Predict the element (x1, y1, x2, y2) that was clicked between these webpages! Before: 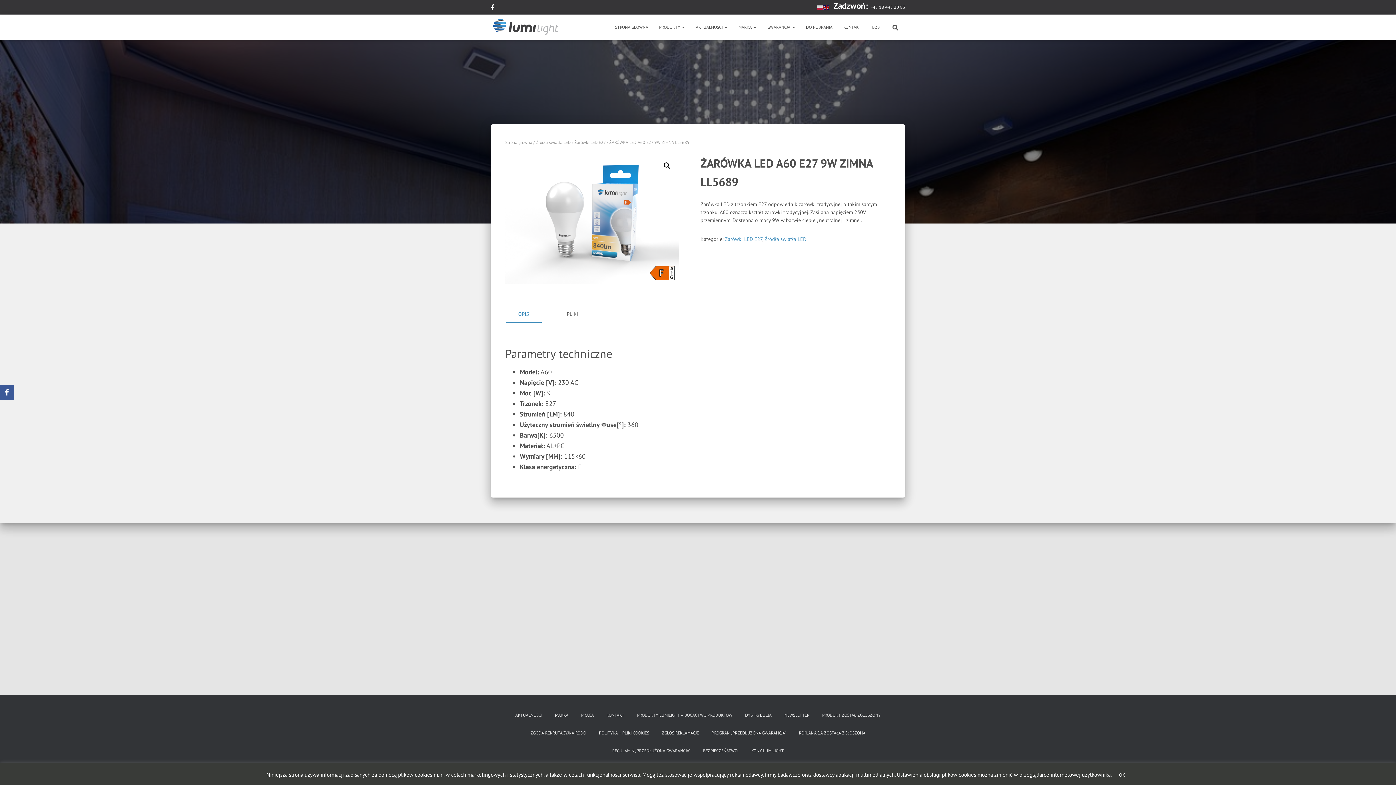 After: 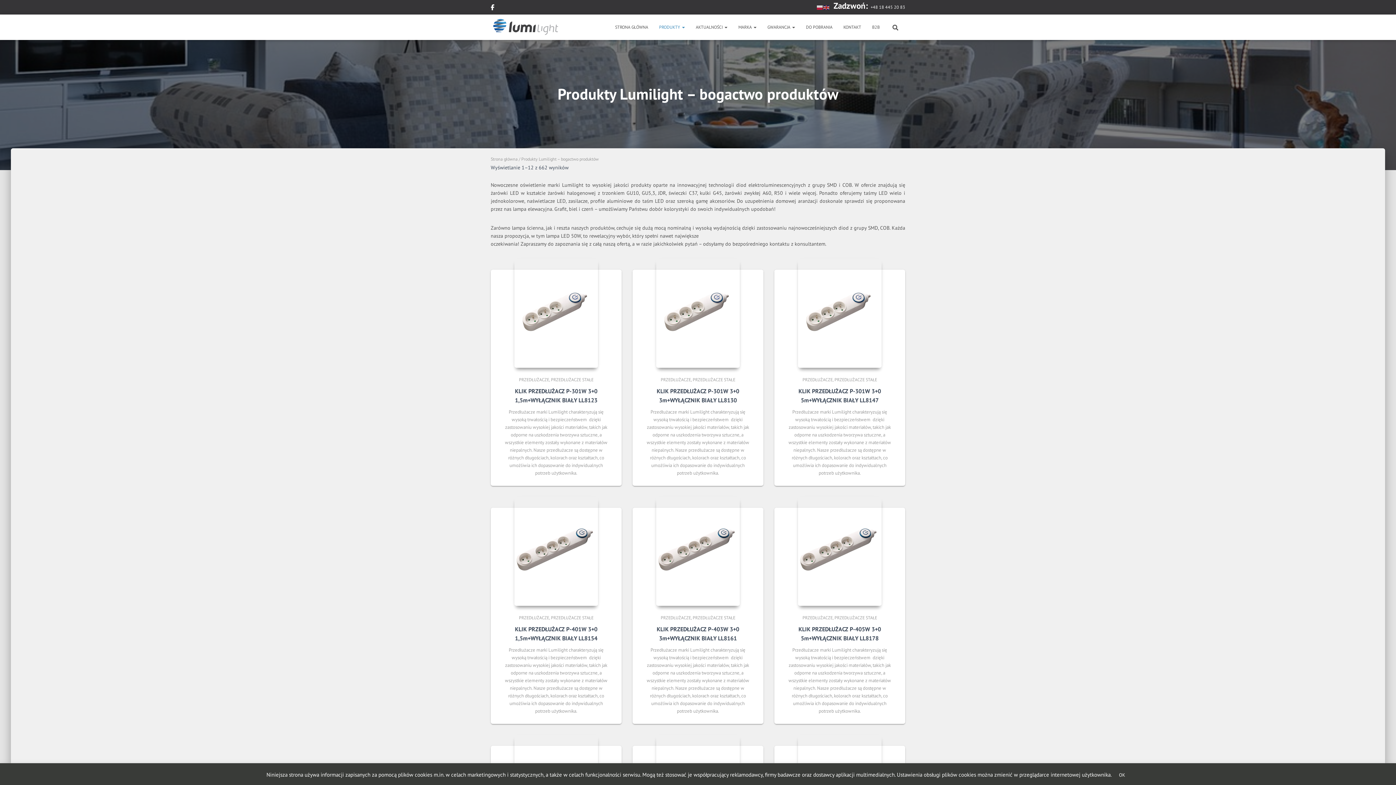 Action: bbox: (631, 706, 738, 724) label: PRODUKTY LUMILIGHT – BOGACTWO PRODUKTÓW